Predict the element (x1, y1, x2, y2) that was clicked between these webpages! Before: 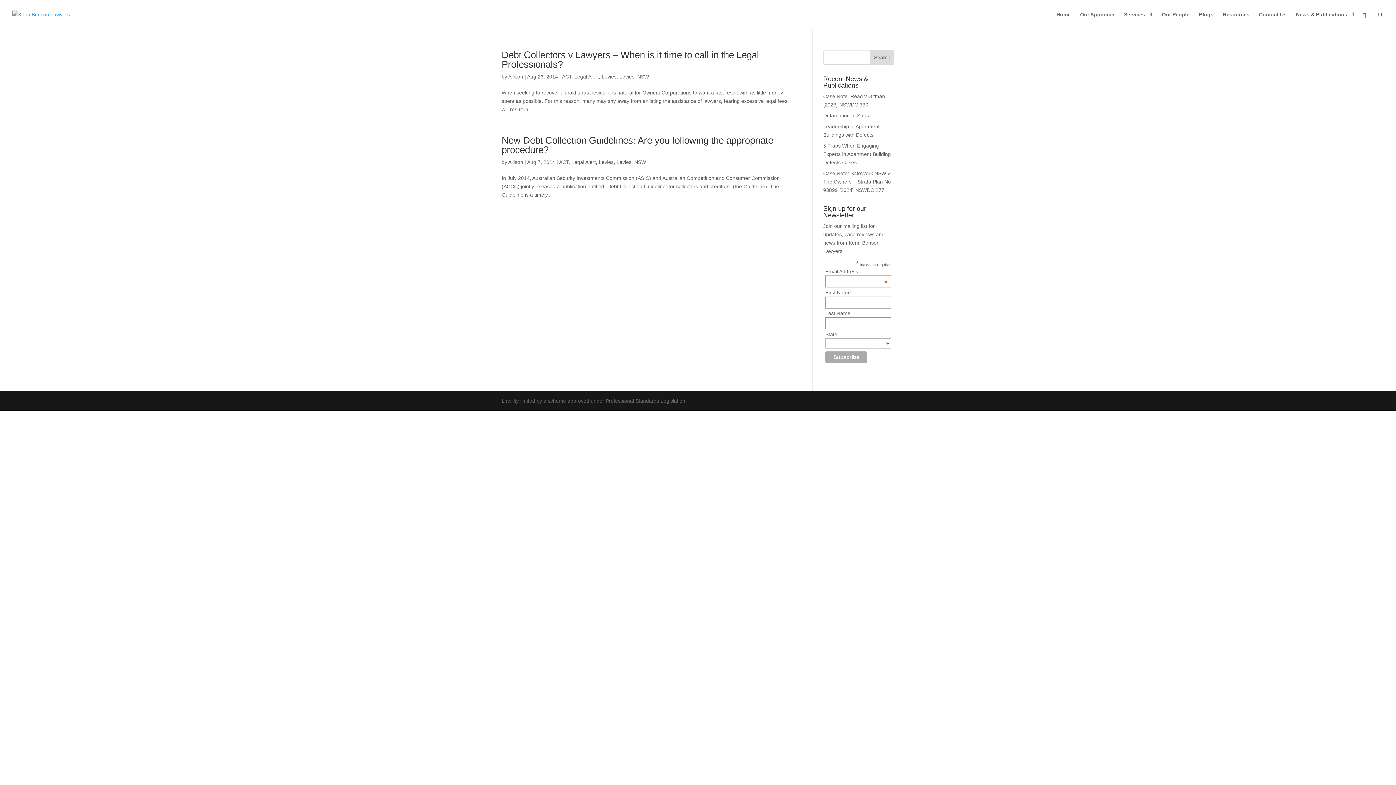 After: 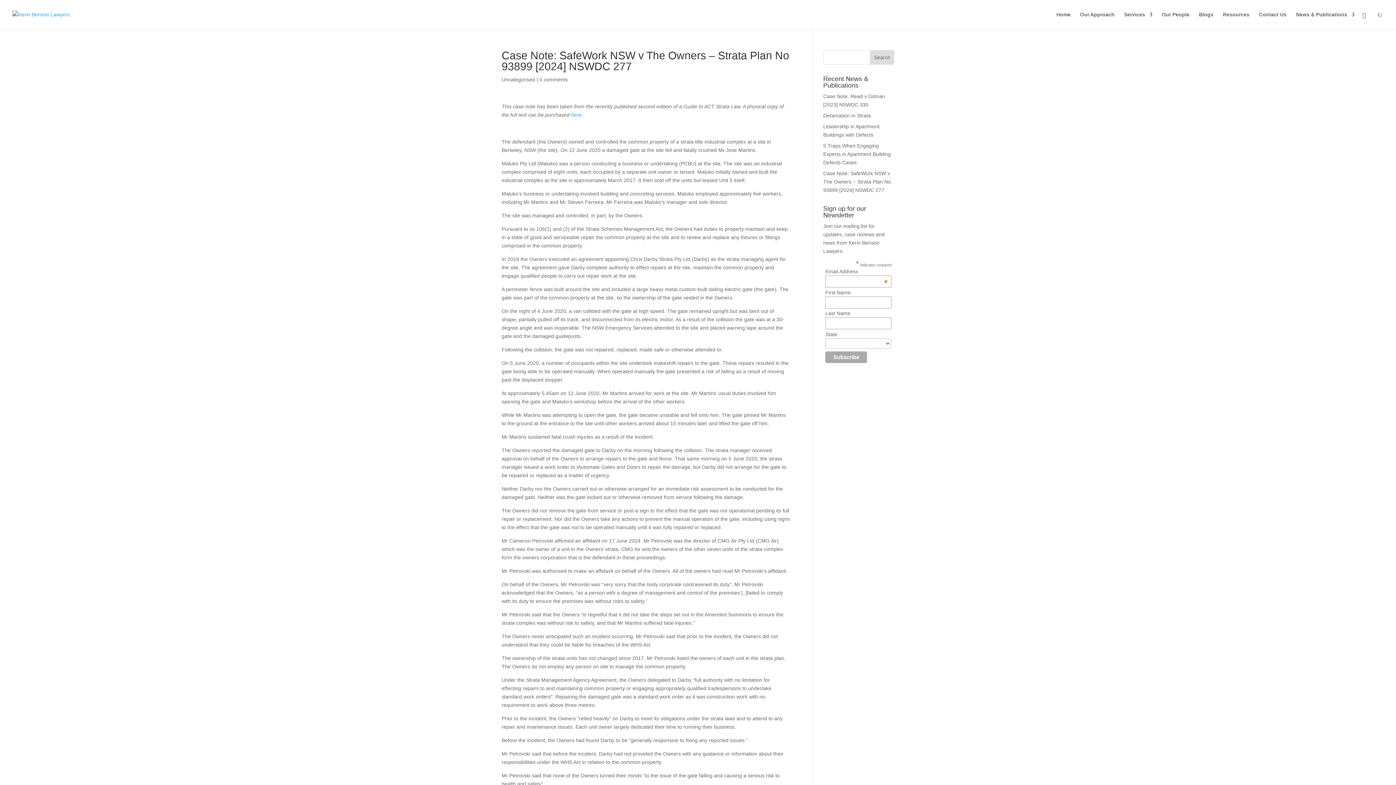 Action: bbox: (823, 170, 891, 193) label: Case Note: SafeWork NSW v The Owners – Strata Plan No 93899 [2024] NSWDC 277